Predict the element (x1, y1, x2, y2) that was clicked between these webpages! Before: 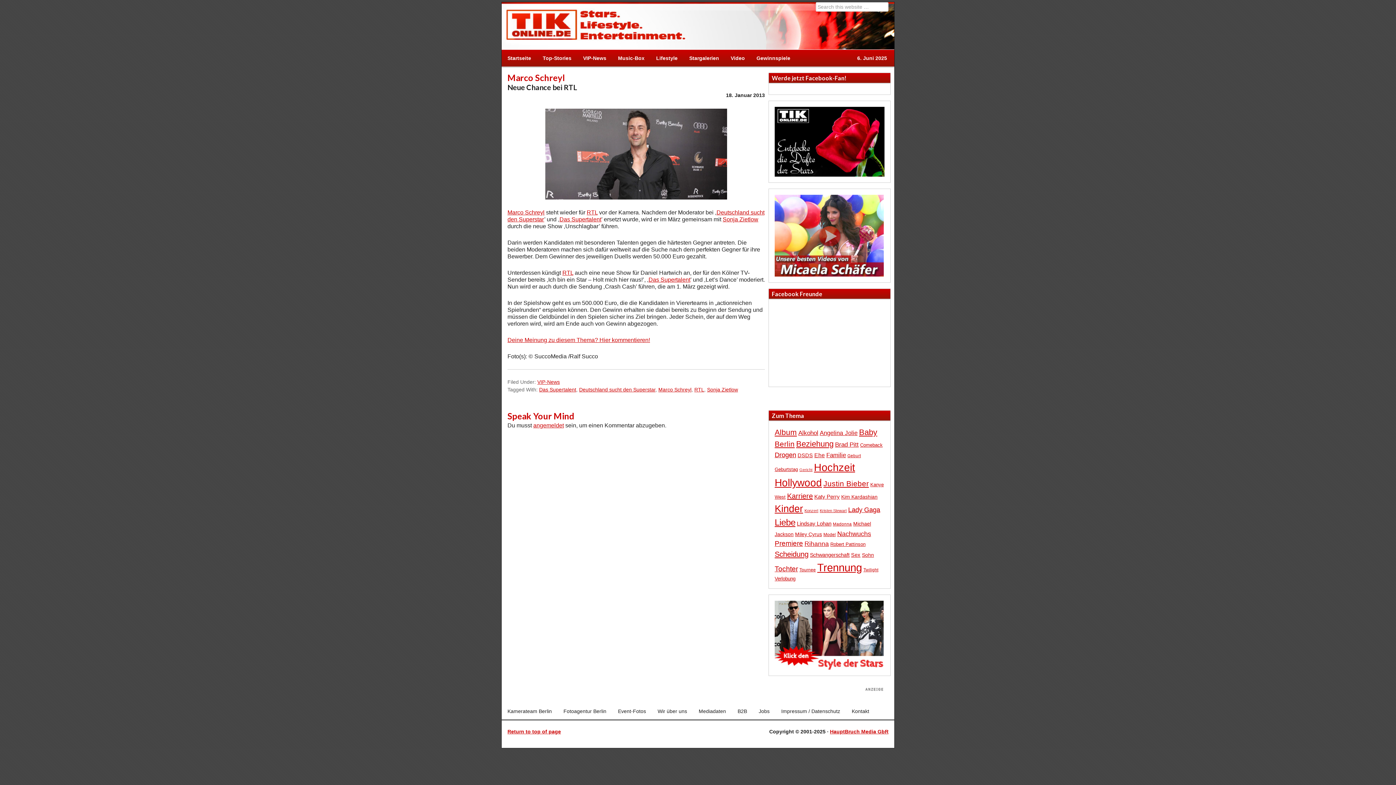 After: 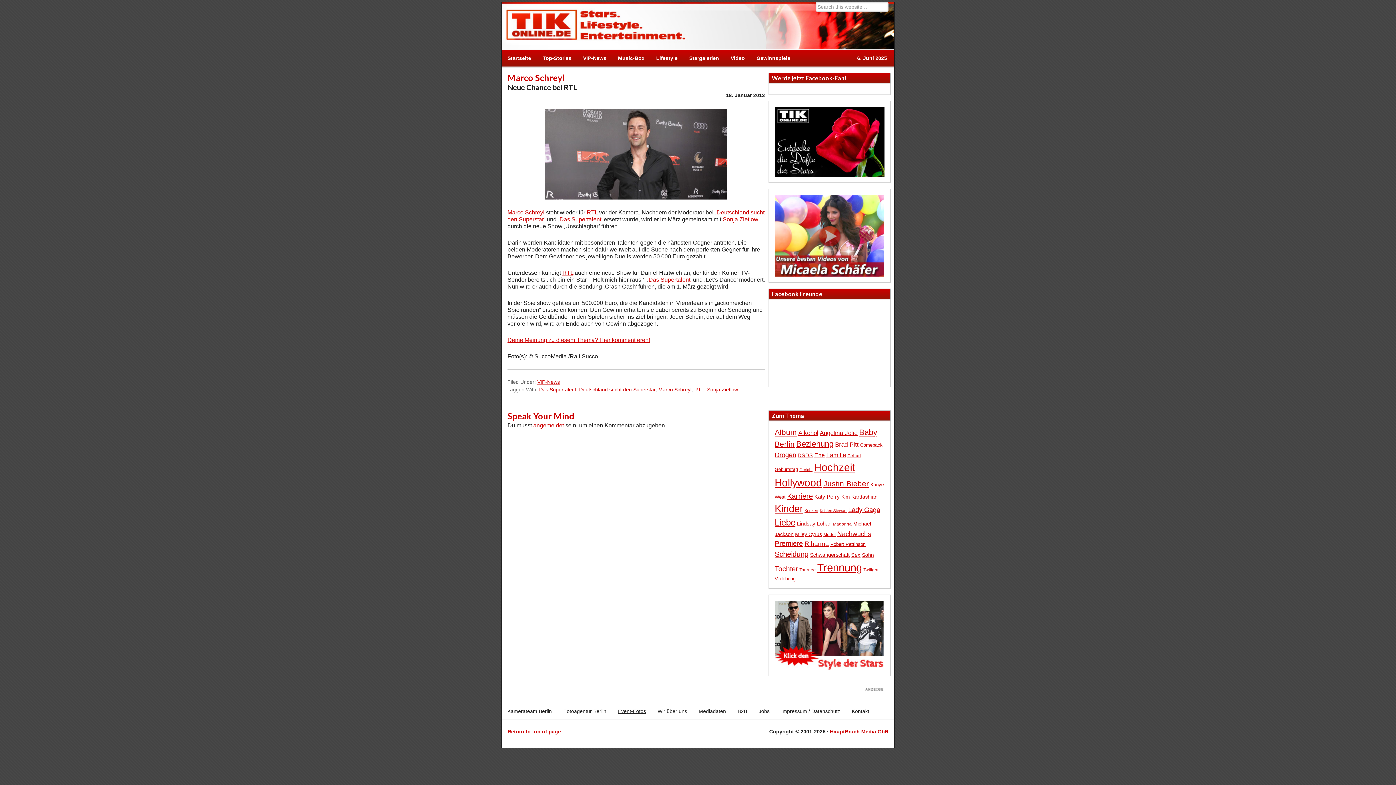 Action: label: Event-Fotos bbox: (612, 703, 652, 719)